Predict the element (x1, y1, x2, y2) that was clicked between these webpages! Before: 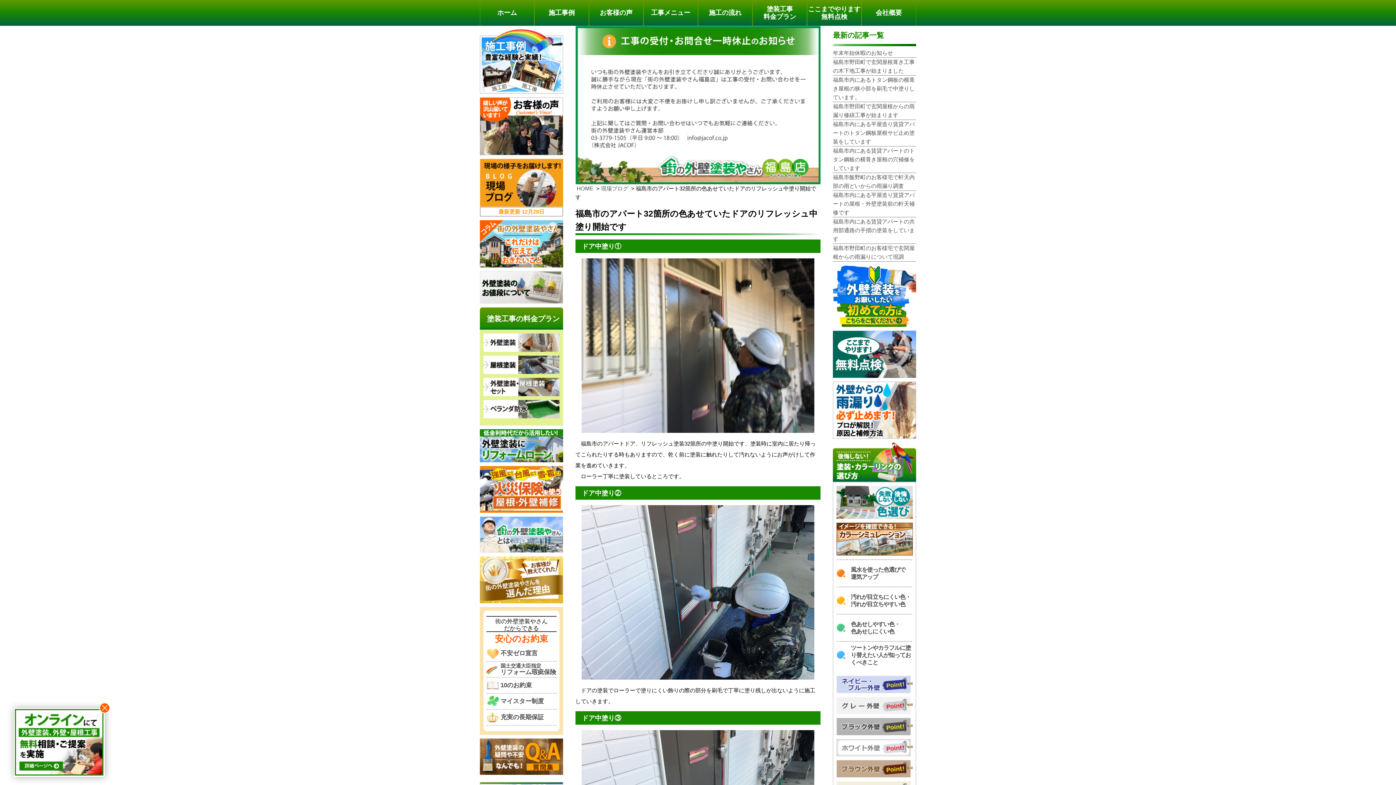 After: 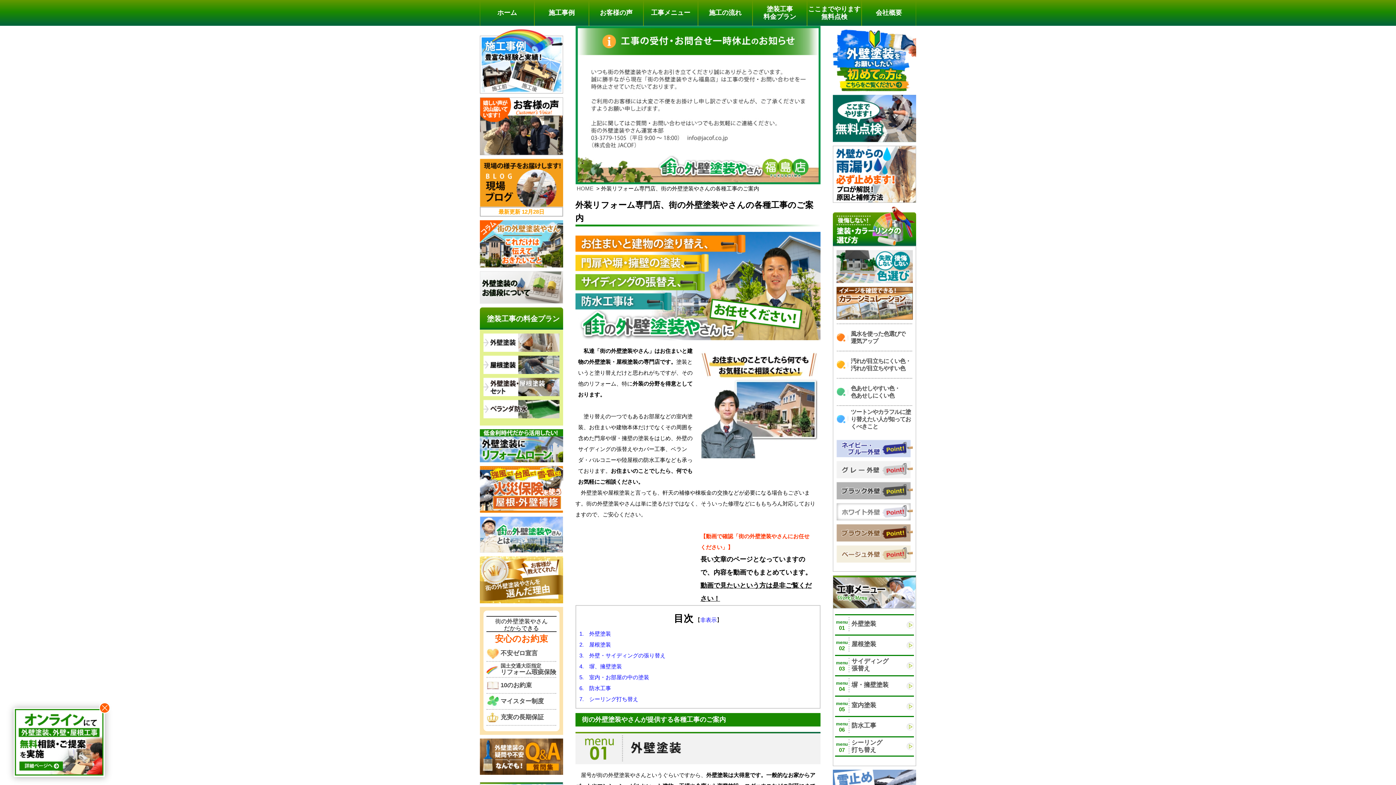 Action: label: 工事メニュー bbox: (644, 0, 697, 25)